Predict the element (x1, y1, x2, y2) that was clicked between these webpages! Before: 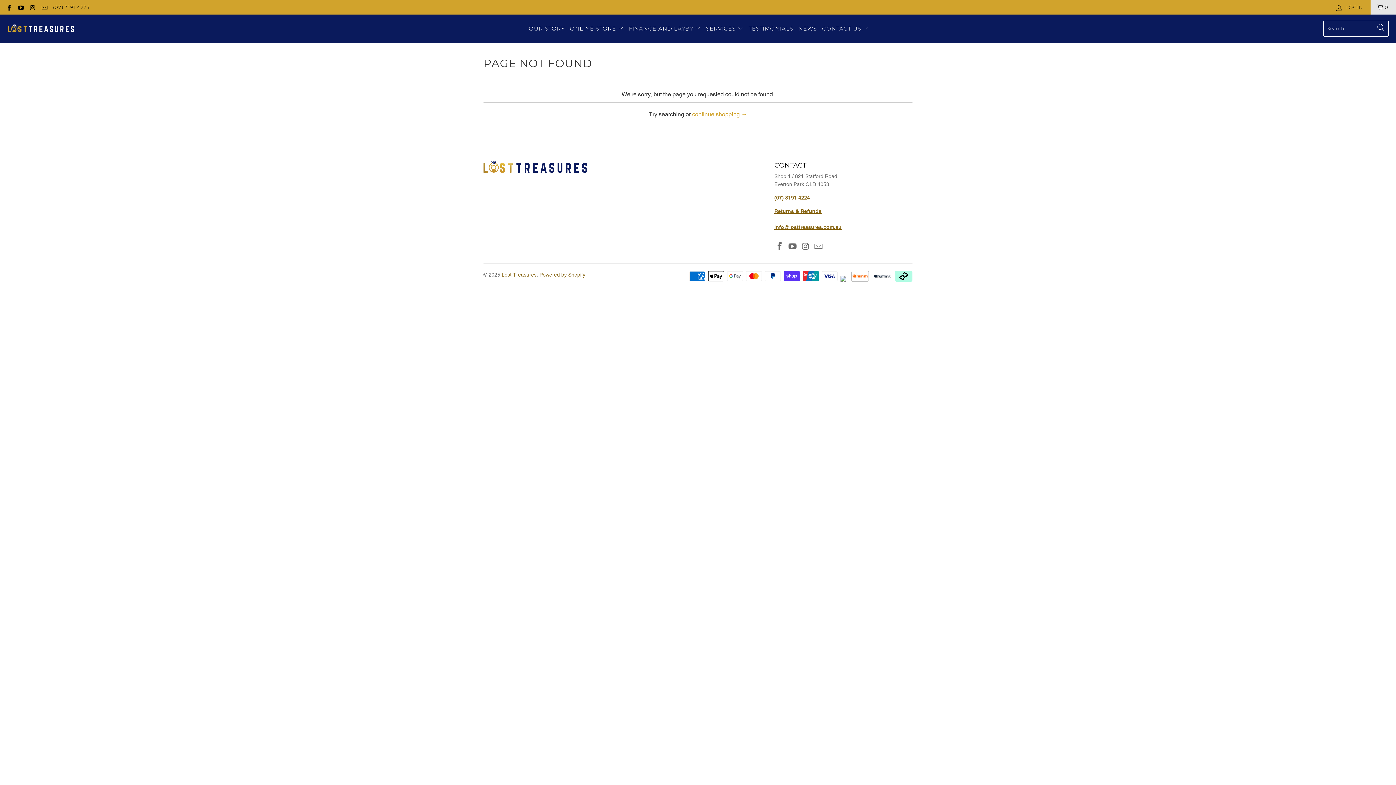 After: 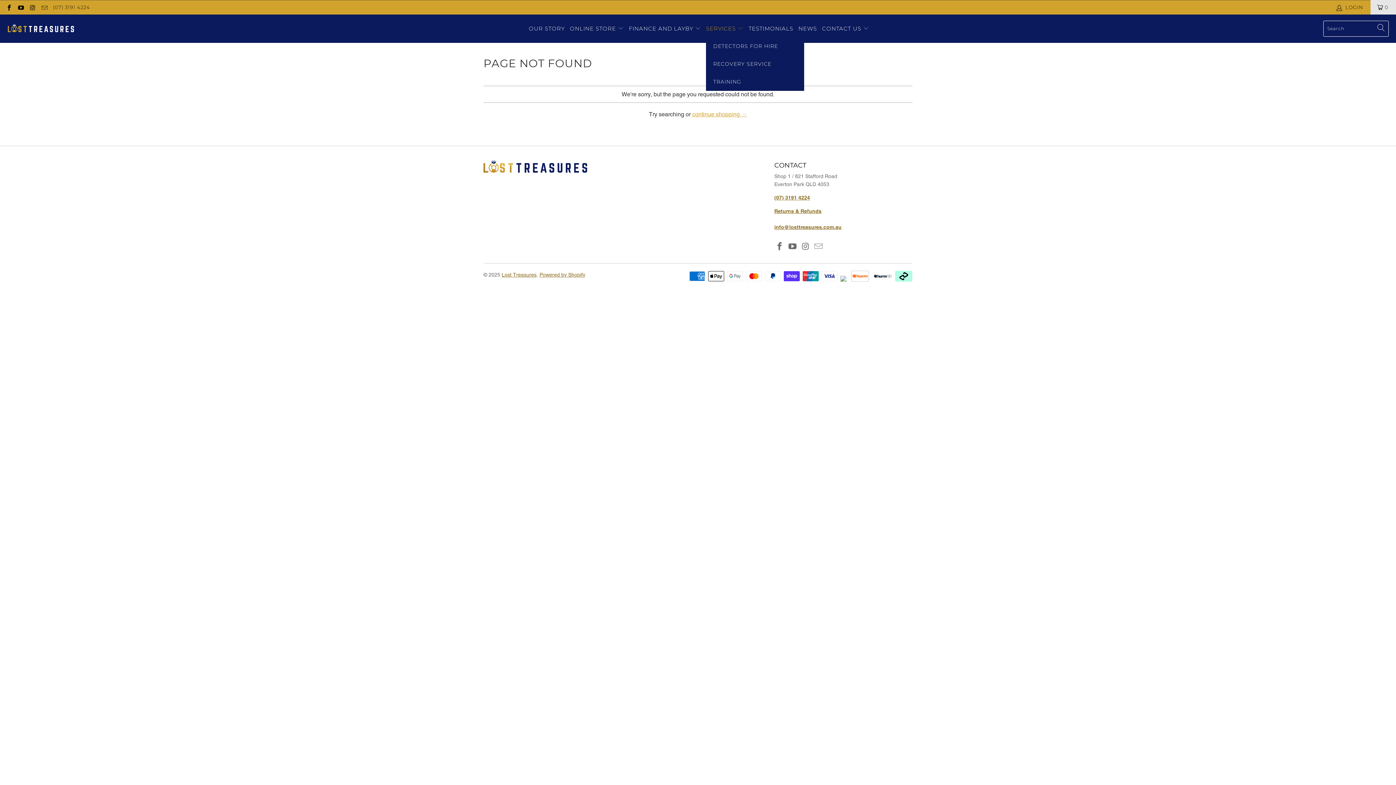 Action: bbox: (706, 19, 743, 37) label: SERVICES 